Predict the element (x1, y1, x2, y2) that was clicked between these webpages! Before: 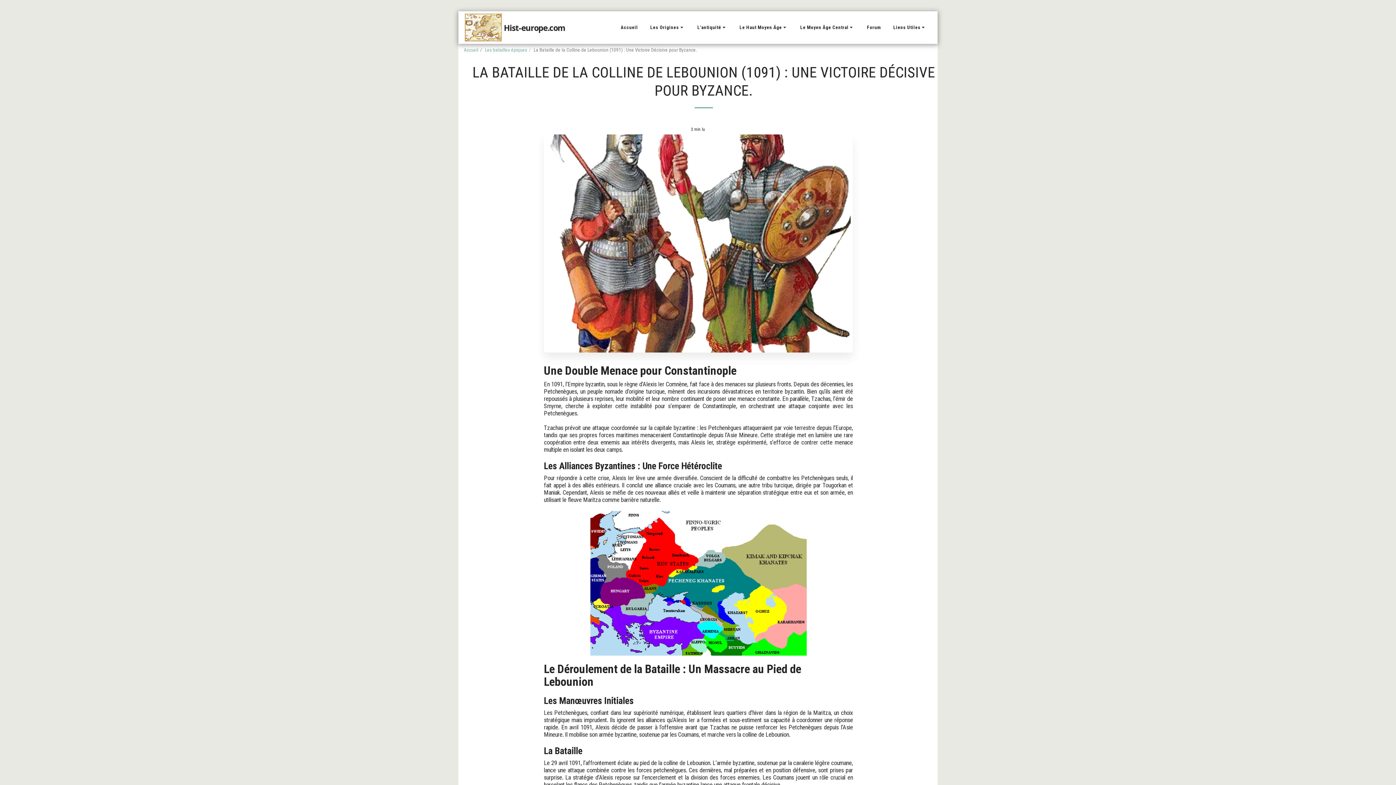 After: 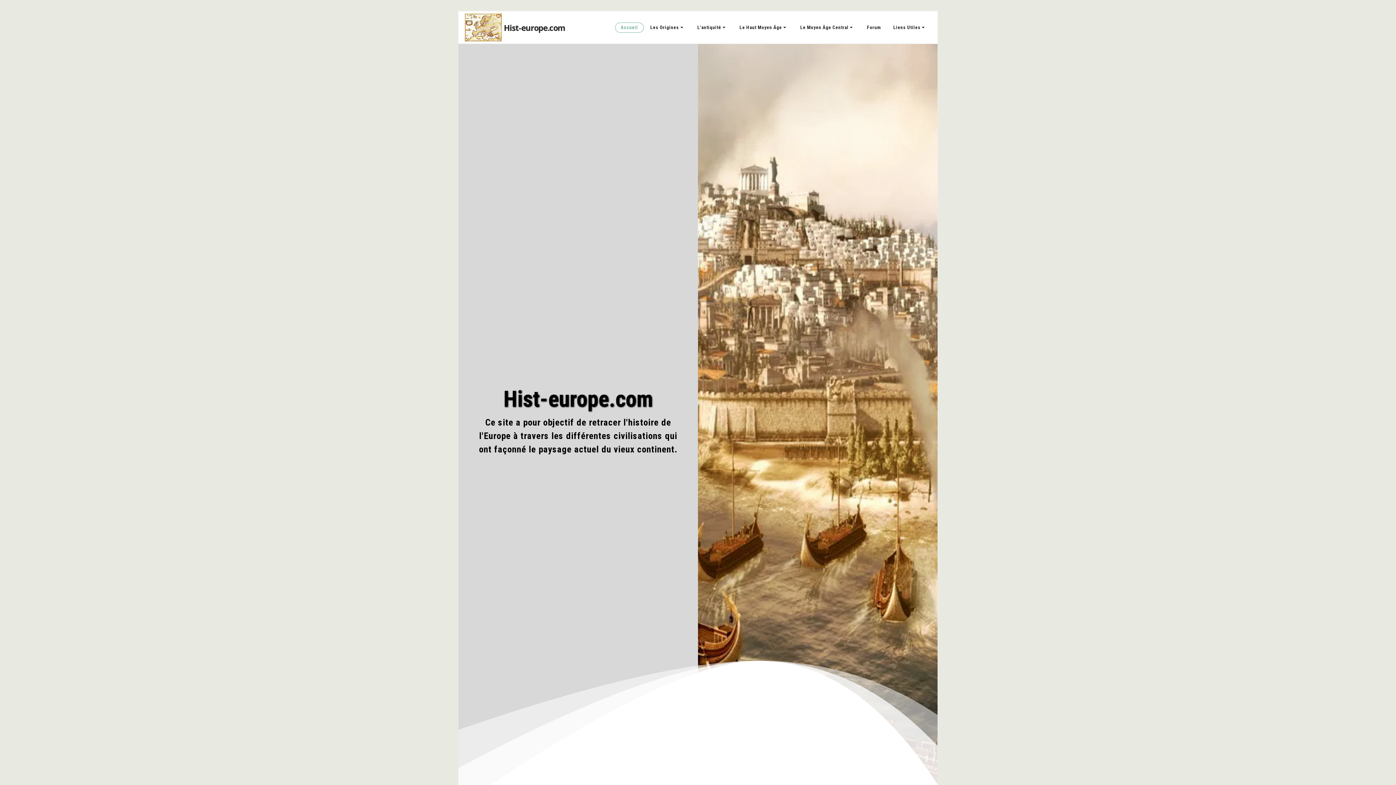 Action: label: Hist-europe.com bbox: (464, 11, 565, 43)